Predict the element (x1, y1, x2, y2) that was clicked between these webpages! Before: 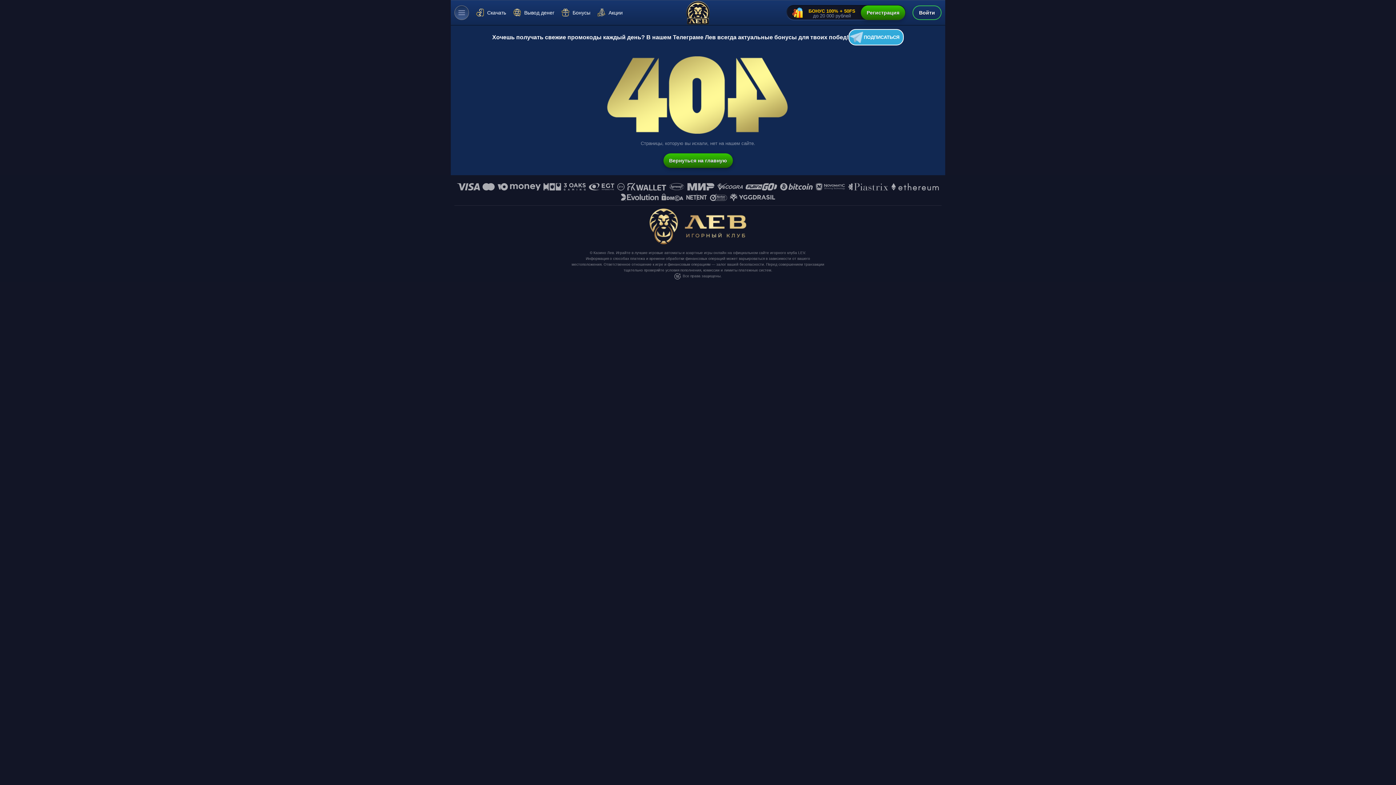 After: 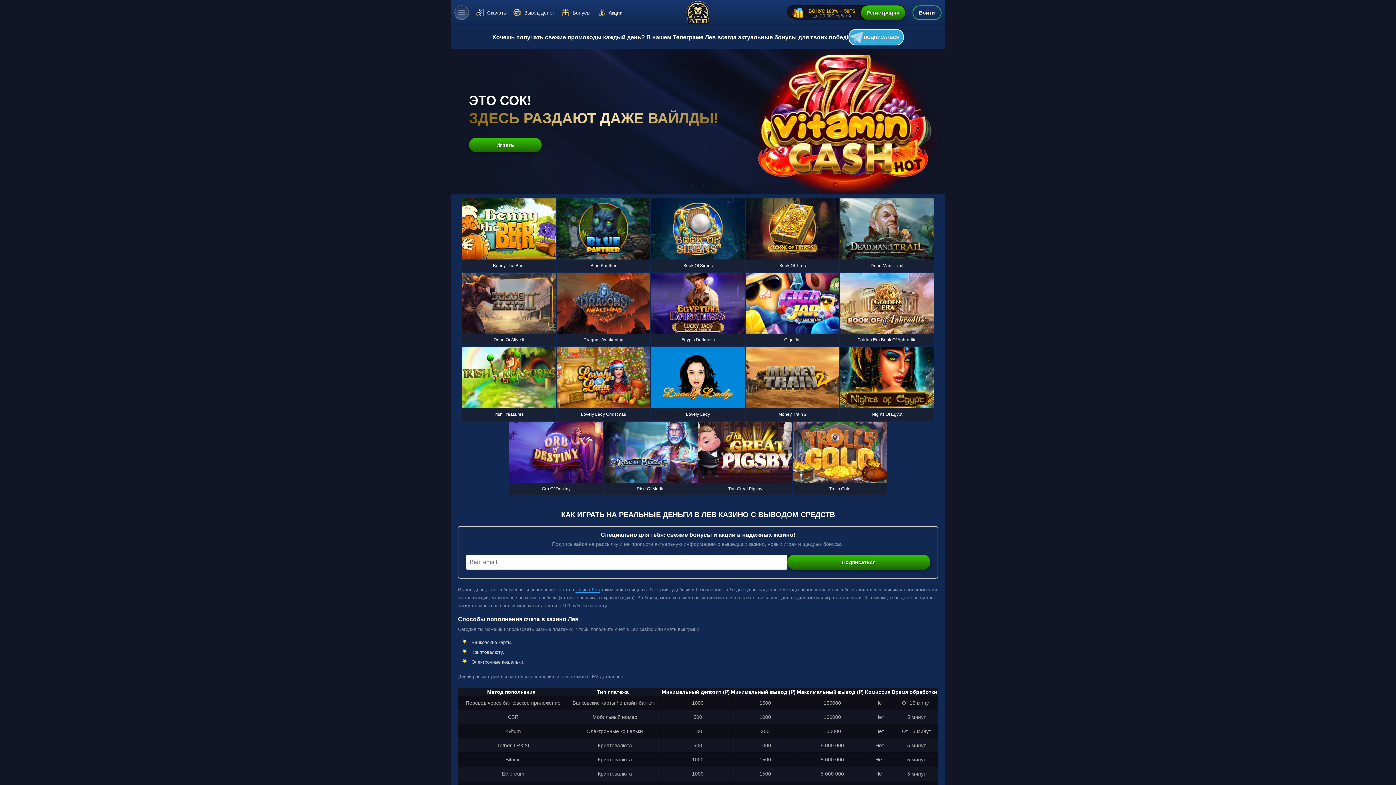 Action: bbox: (513, 10, 554, 15) label: Вывод денег